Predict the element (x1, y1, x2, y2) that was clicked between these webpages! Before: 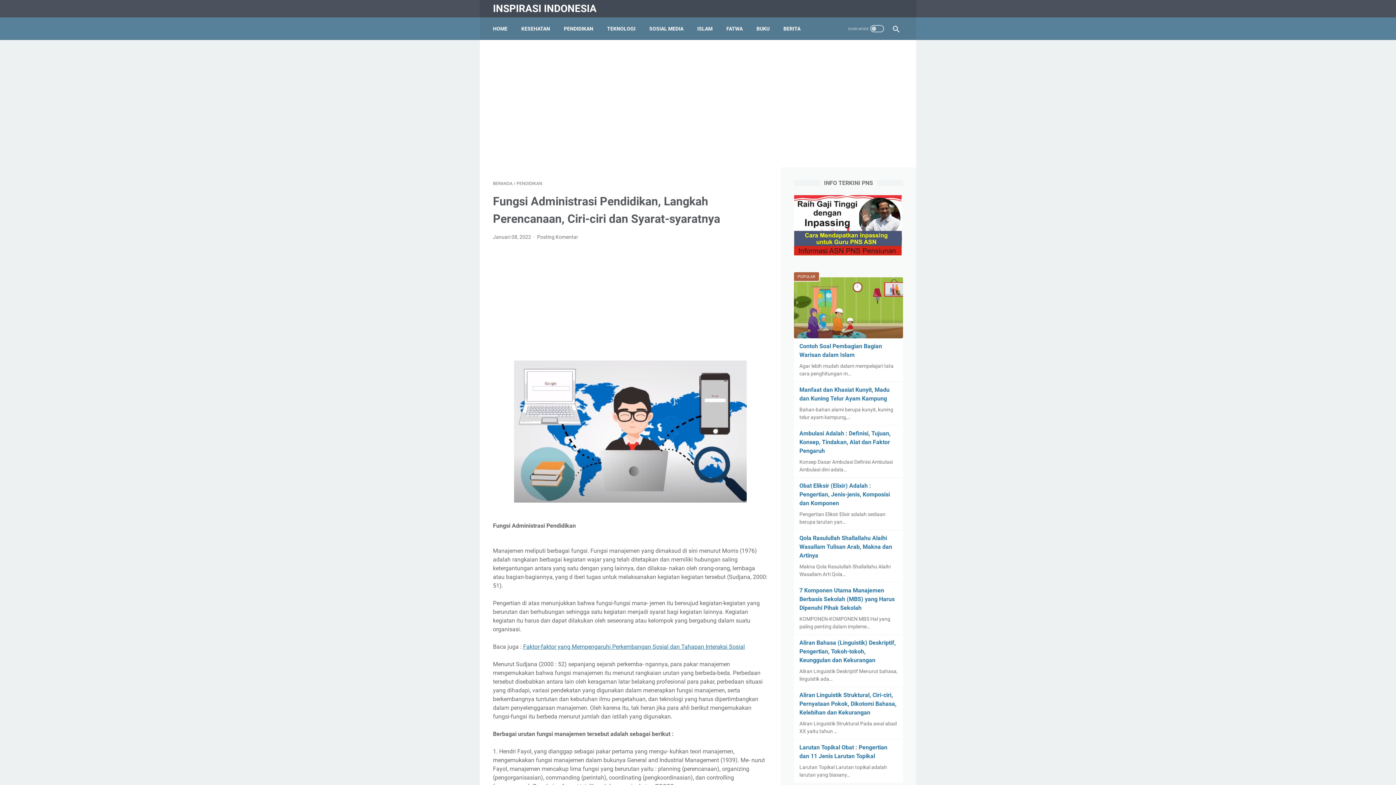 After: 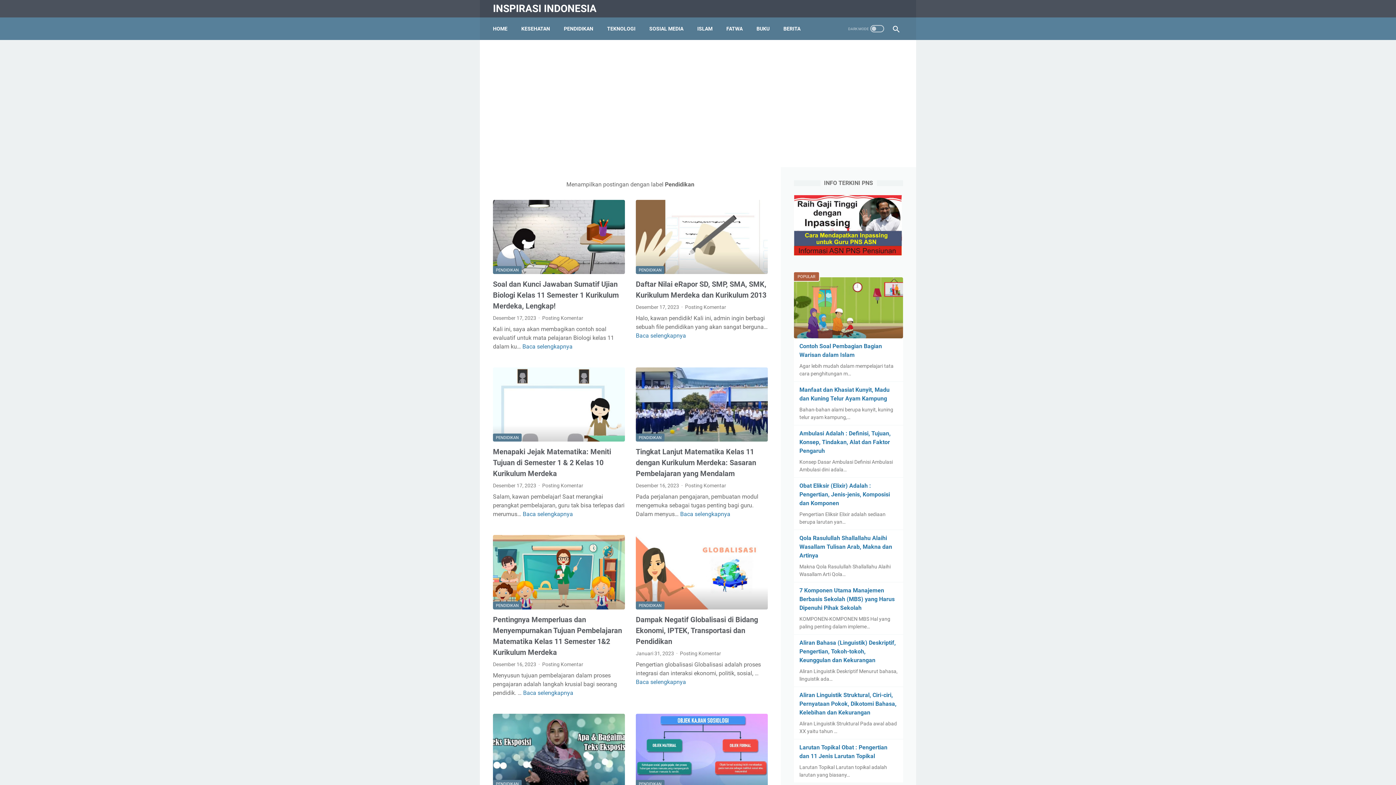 Action: bbox: (564, 21, 593, 36) label: PENDIDIKAN